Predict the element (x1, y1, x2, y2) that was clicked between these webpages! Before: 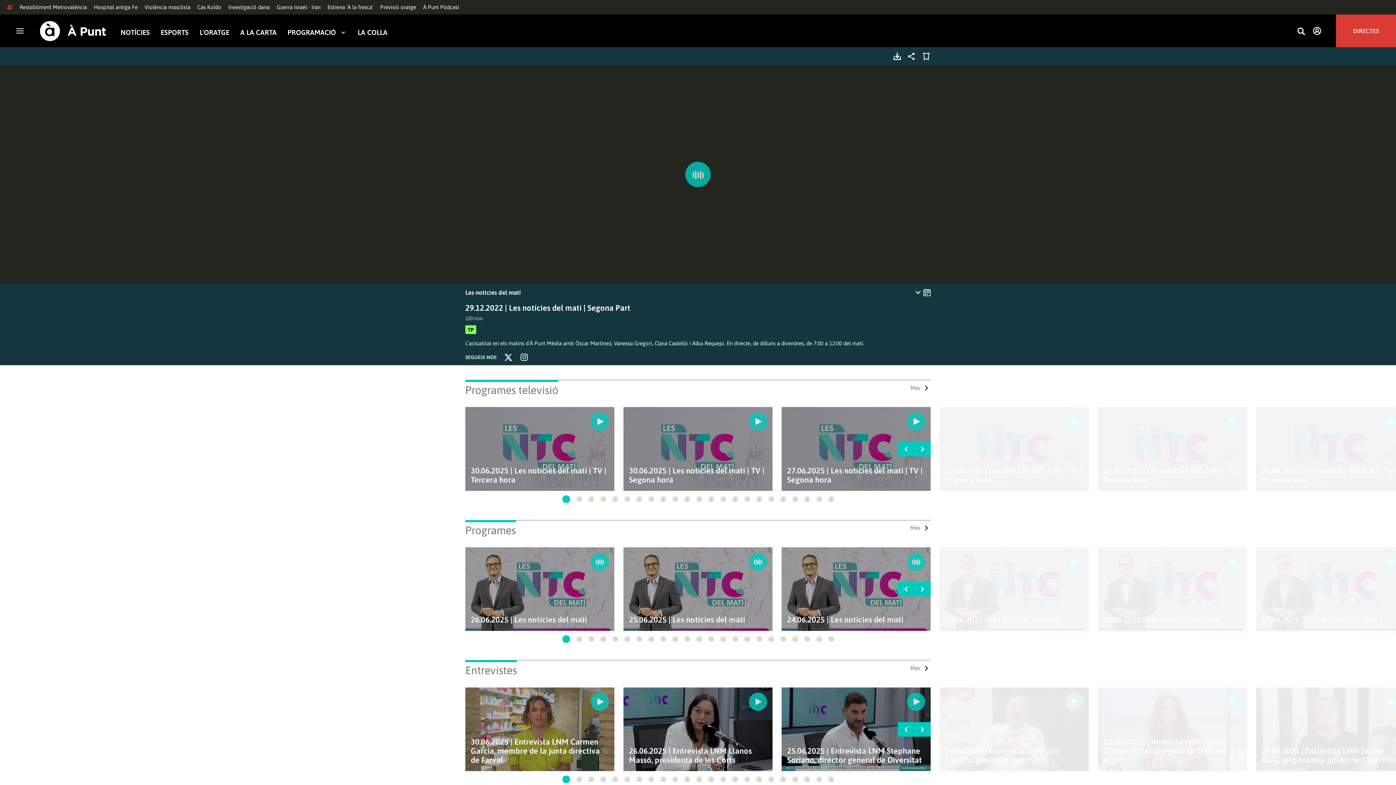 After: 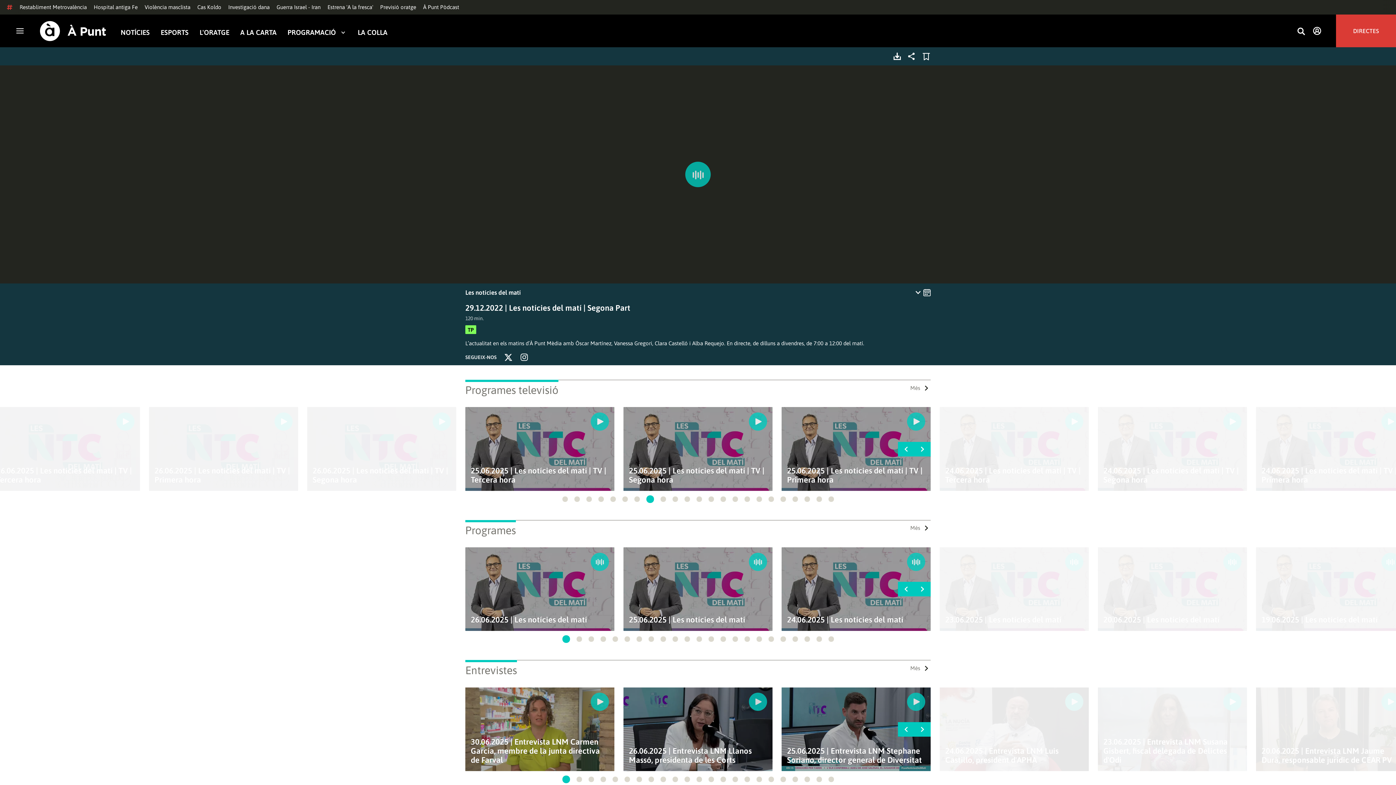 Action: bbox: (648, 496, 654, 502) label: Go to slide 8